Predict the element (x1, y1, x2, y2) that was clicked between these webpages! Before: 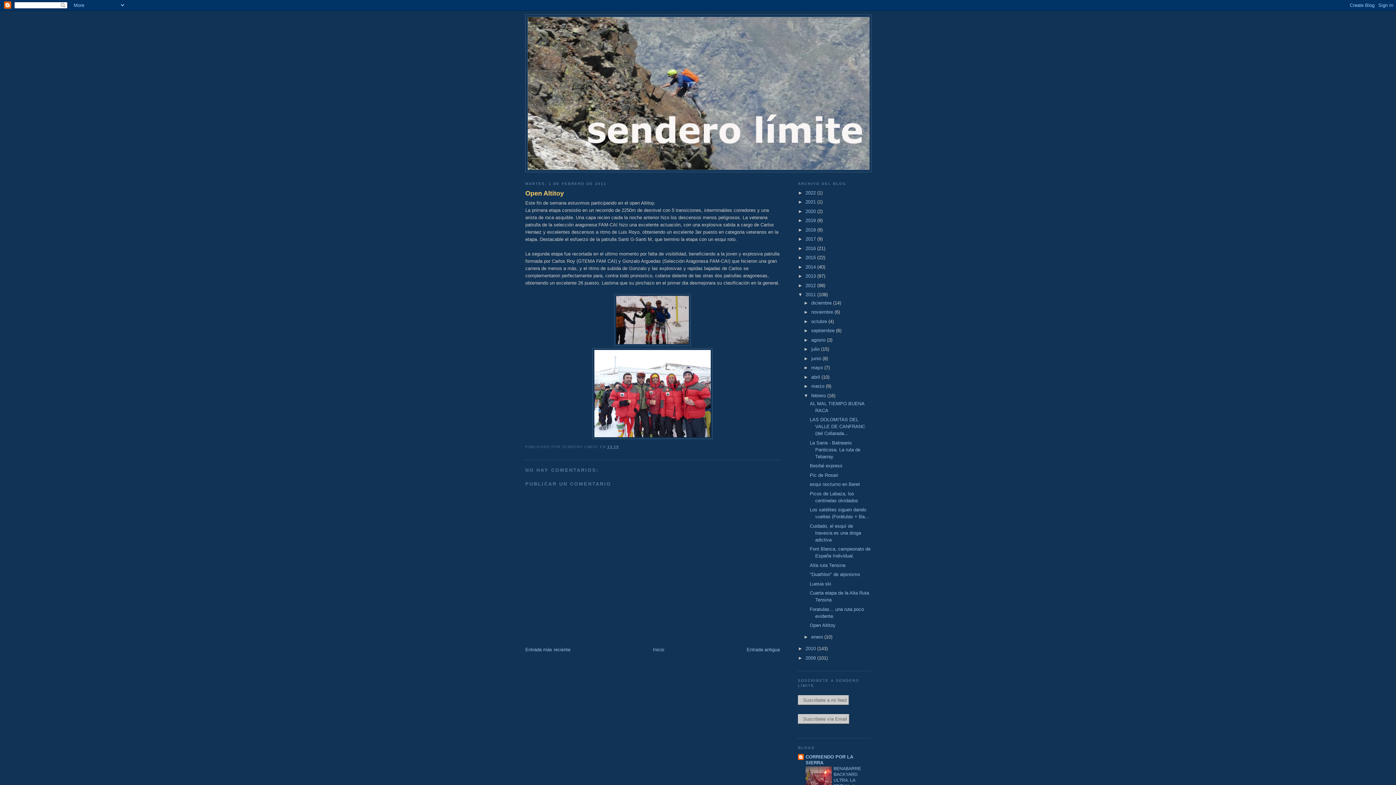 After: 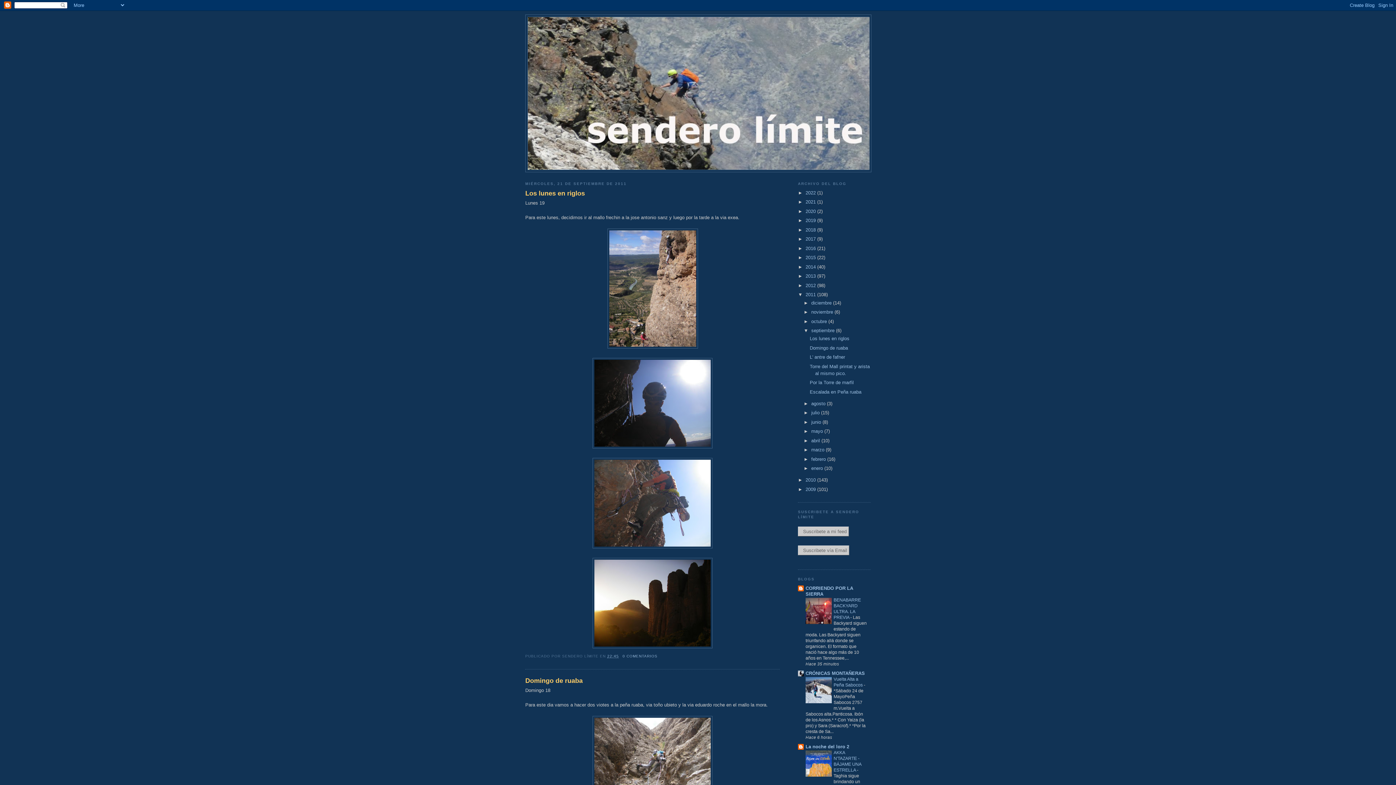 Action: bbox: (811, 328, 836, 333) label: septiembre 